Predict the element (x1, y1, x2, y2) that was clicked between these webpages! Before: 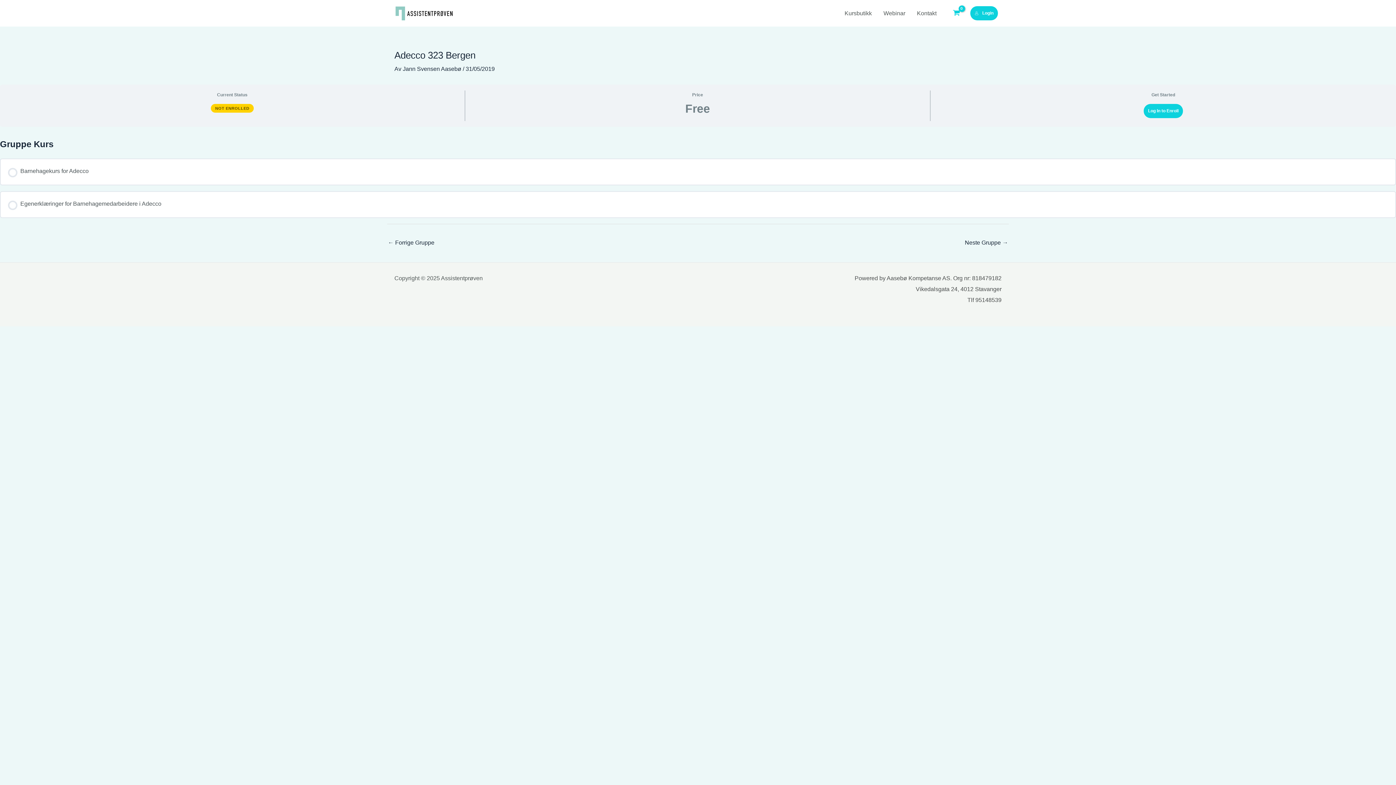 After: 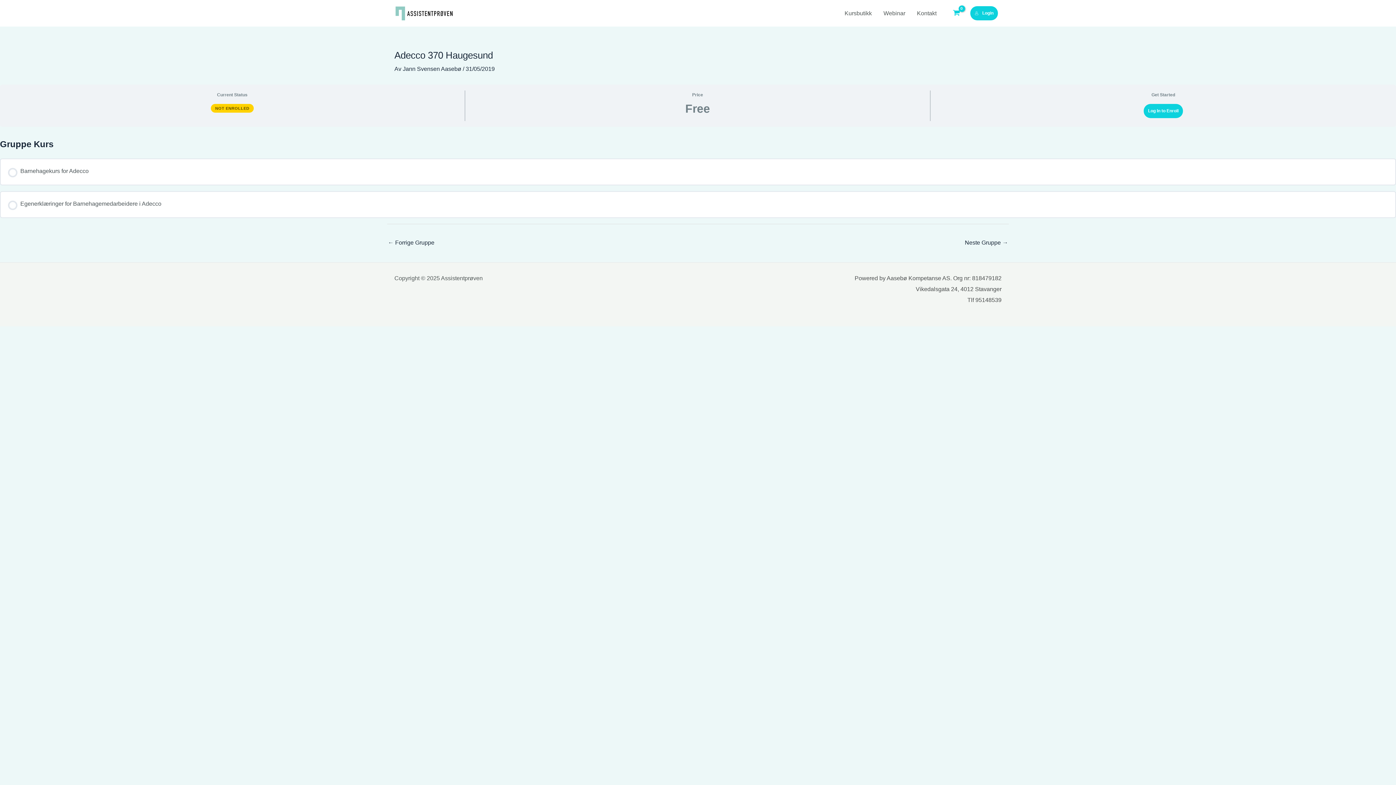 Action: bbox: (965, 236, 1008, 250) label: Neste Gruppe →